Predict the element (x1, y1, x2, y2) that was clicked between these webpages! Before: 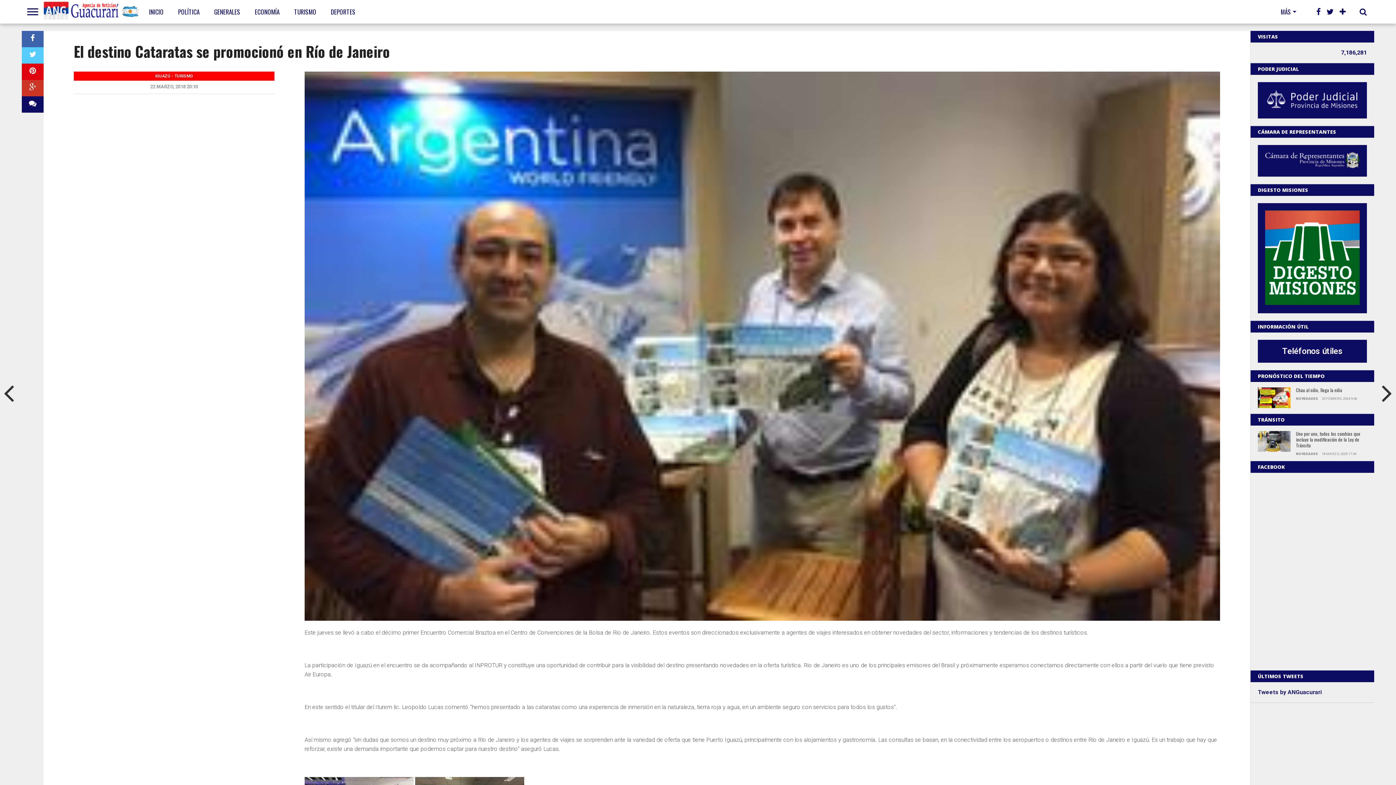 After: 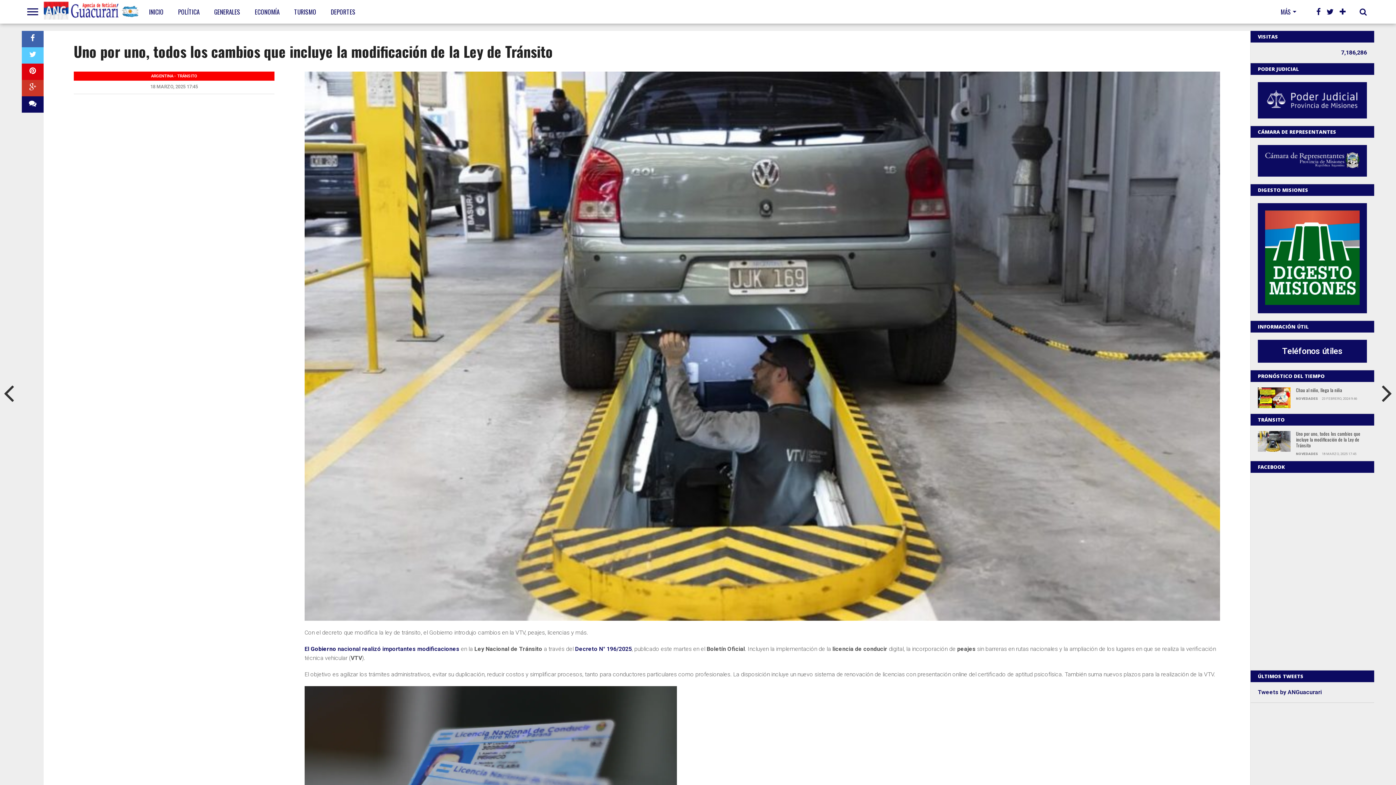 Action: bbox: (1258, 446, 1290, 453)